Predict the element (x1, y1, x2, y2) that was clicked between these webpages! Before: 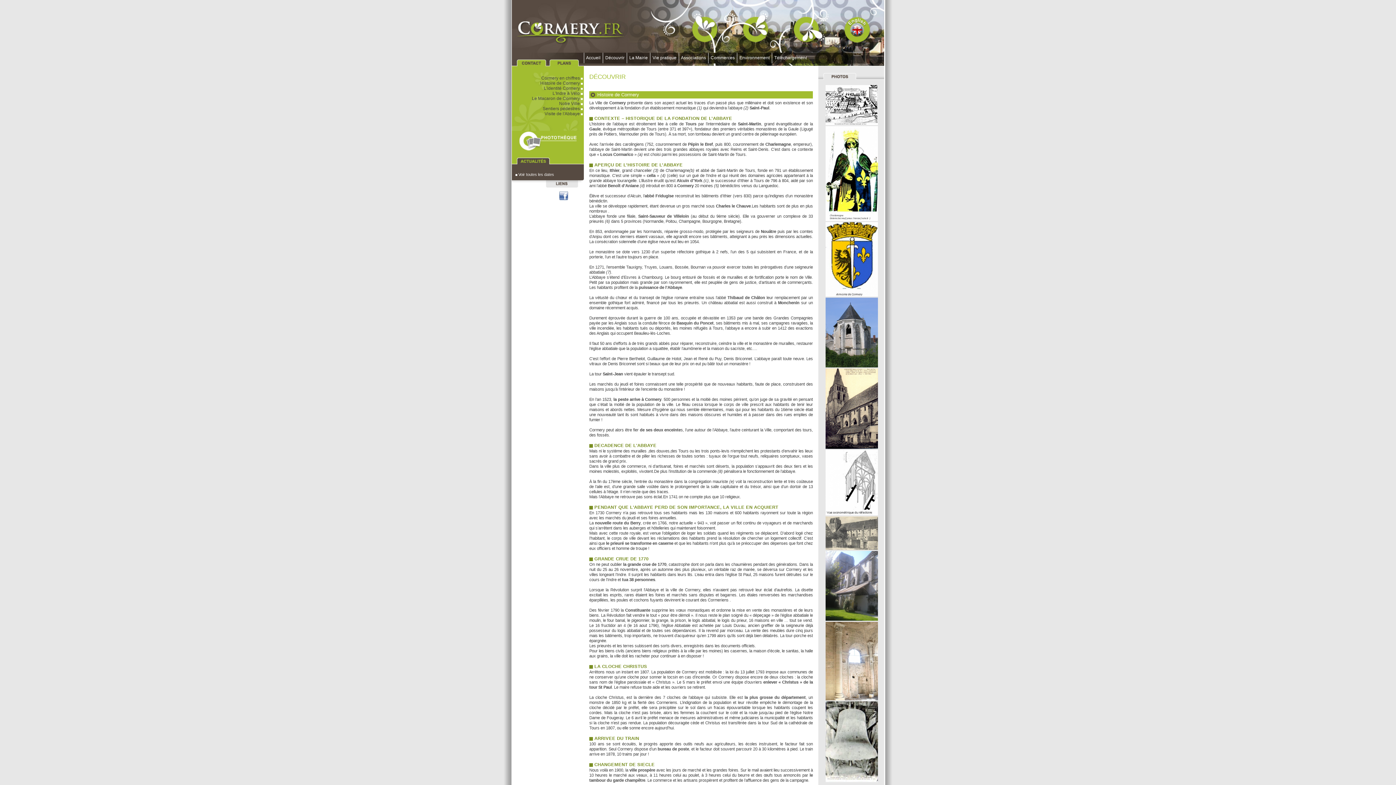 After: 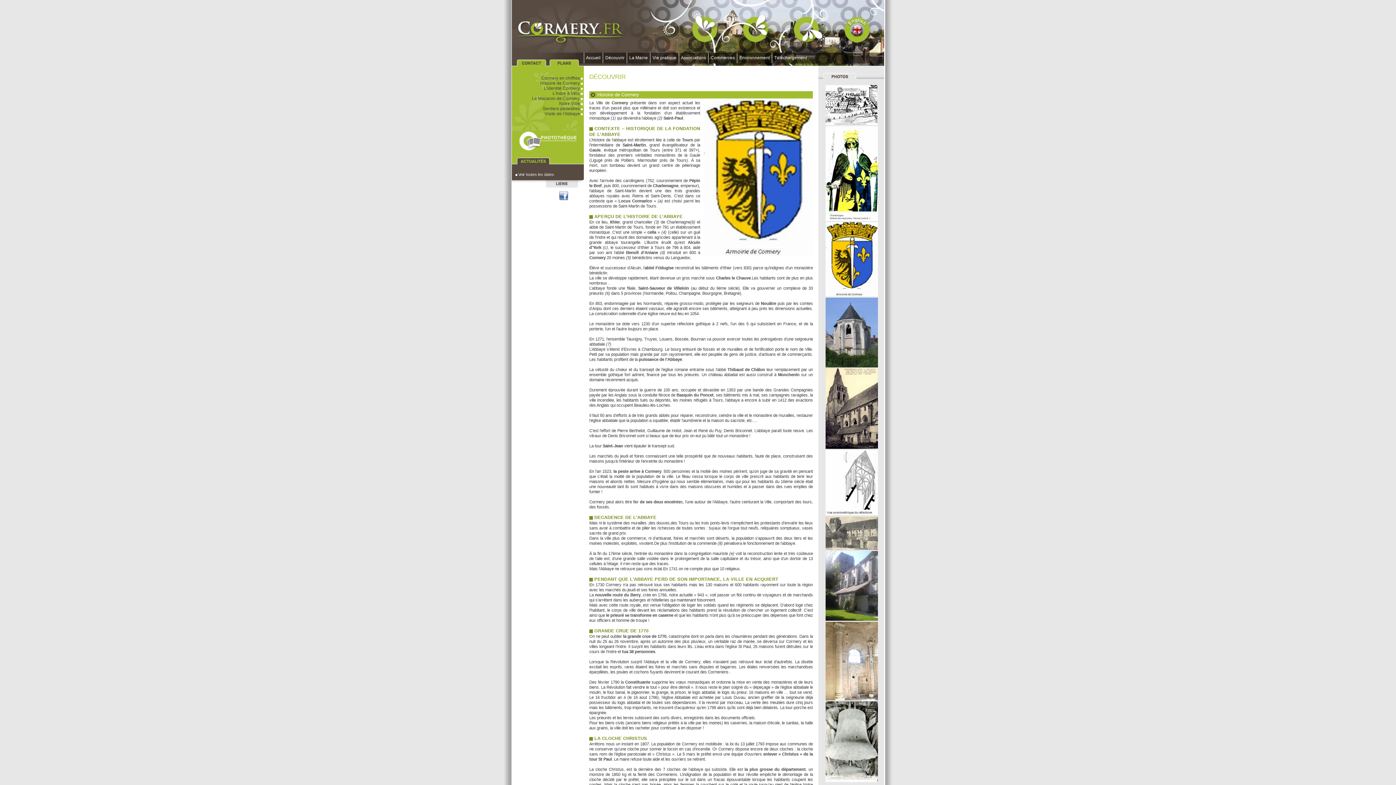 Action: bbox: (825, 293, 878, 297)